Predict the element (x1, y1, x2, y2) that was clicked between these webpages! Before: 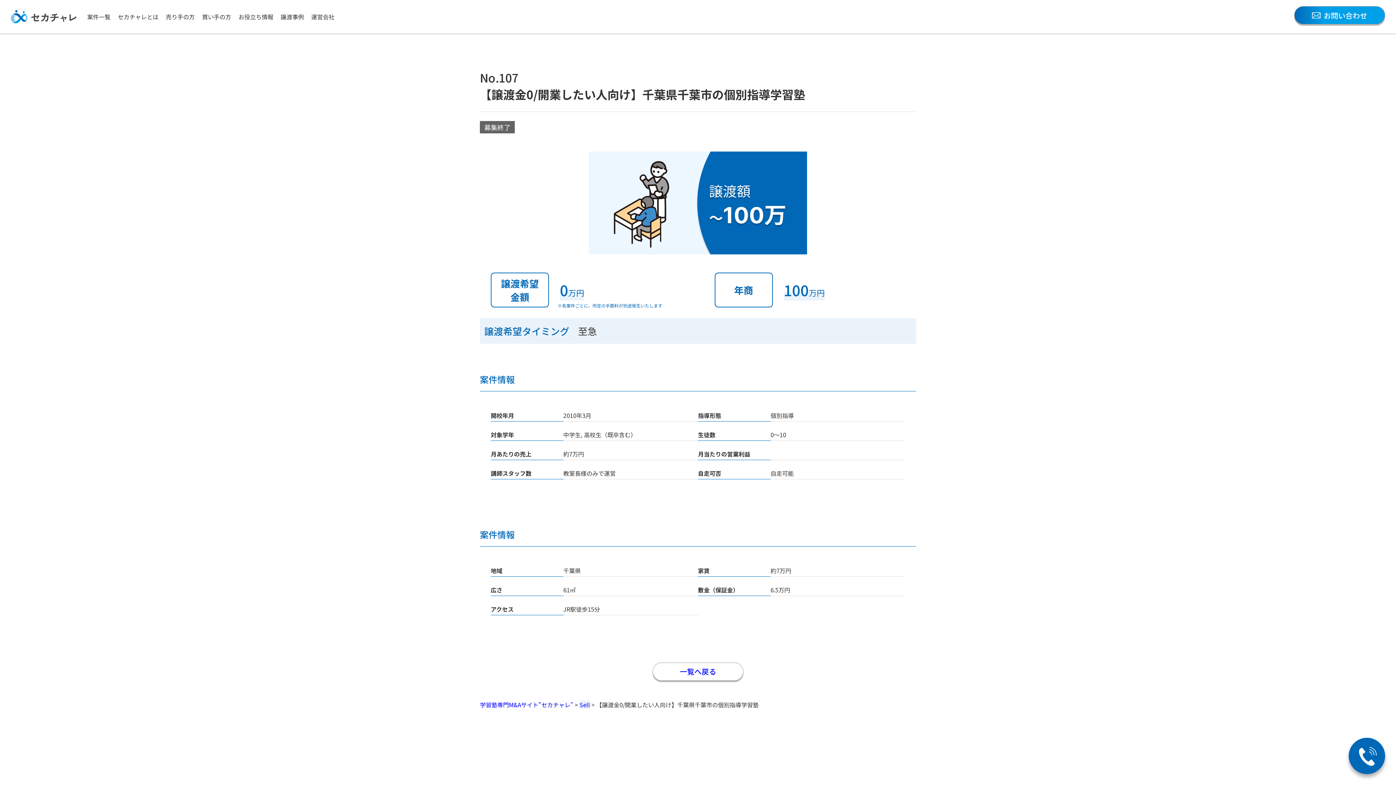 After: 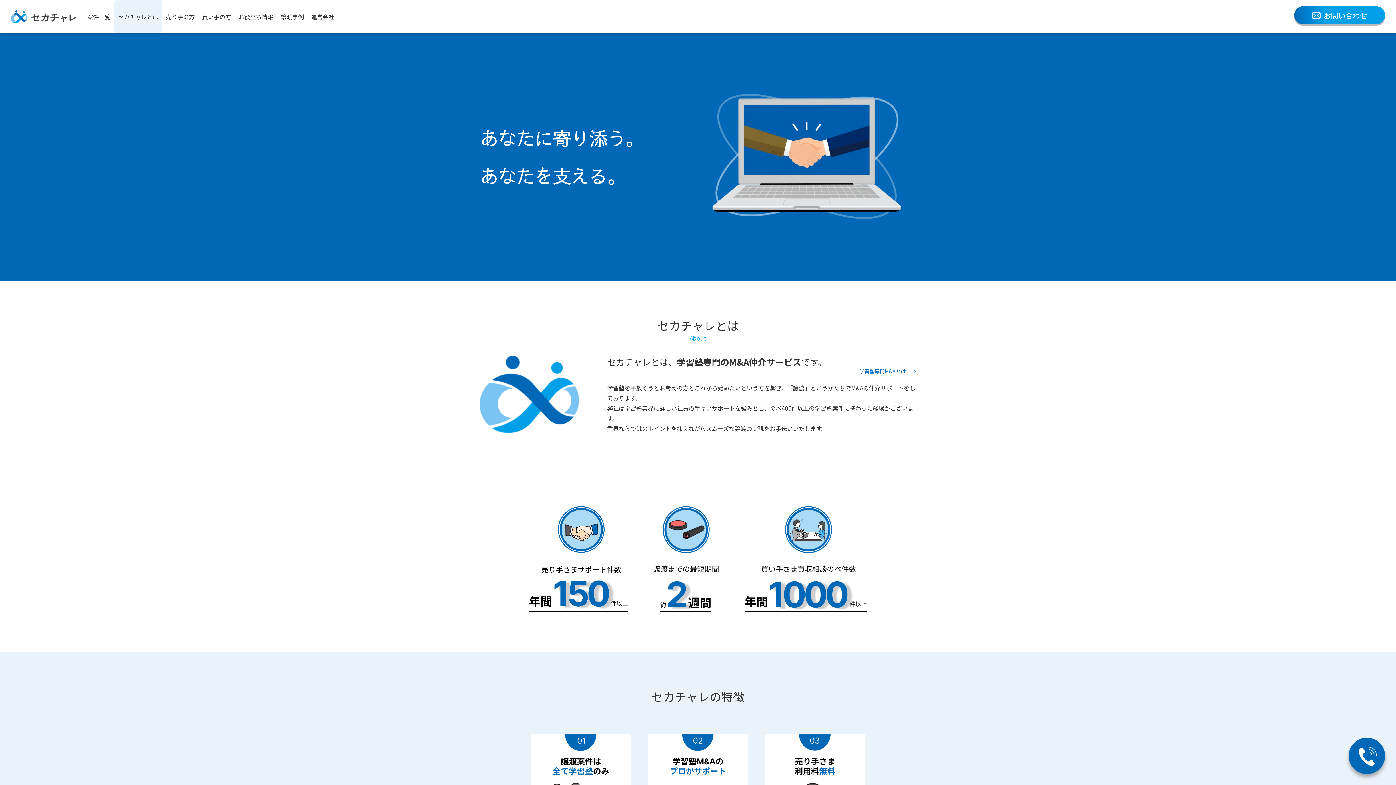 Action: bbox: (114, 0, 162, 33) label: セカチャレとは